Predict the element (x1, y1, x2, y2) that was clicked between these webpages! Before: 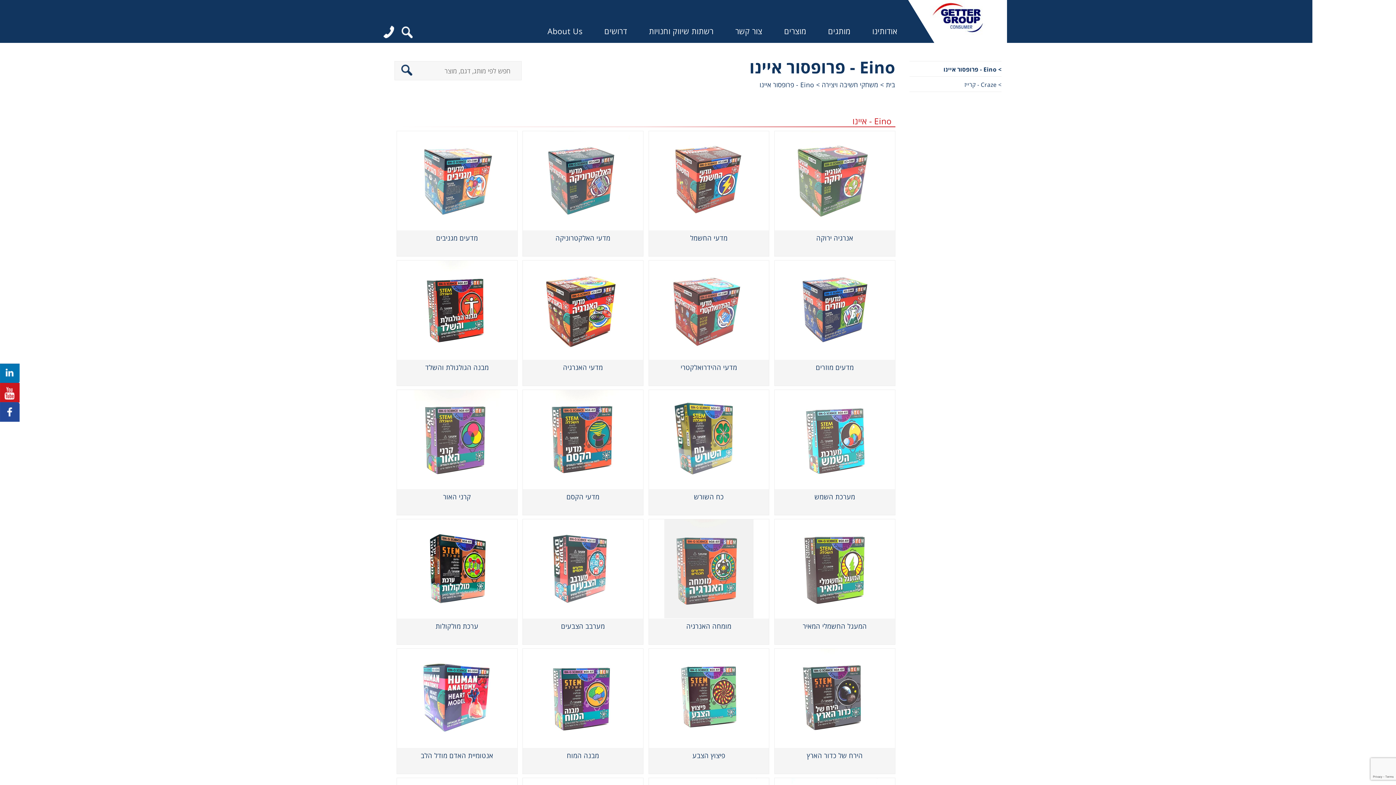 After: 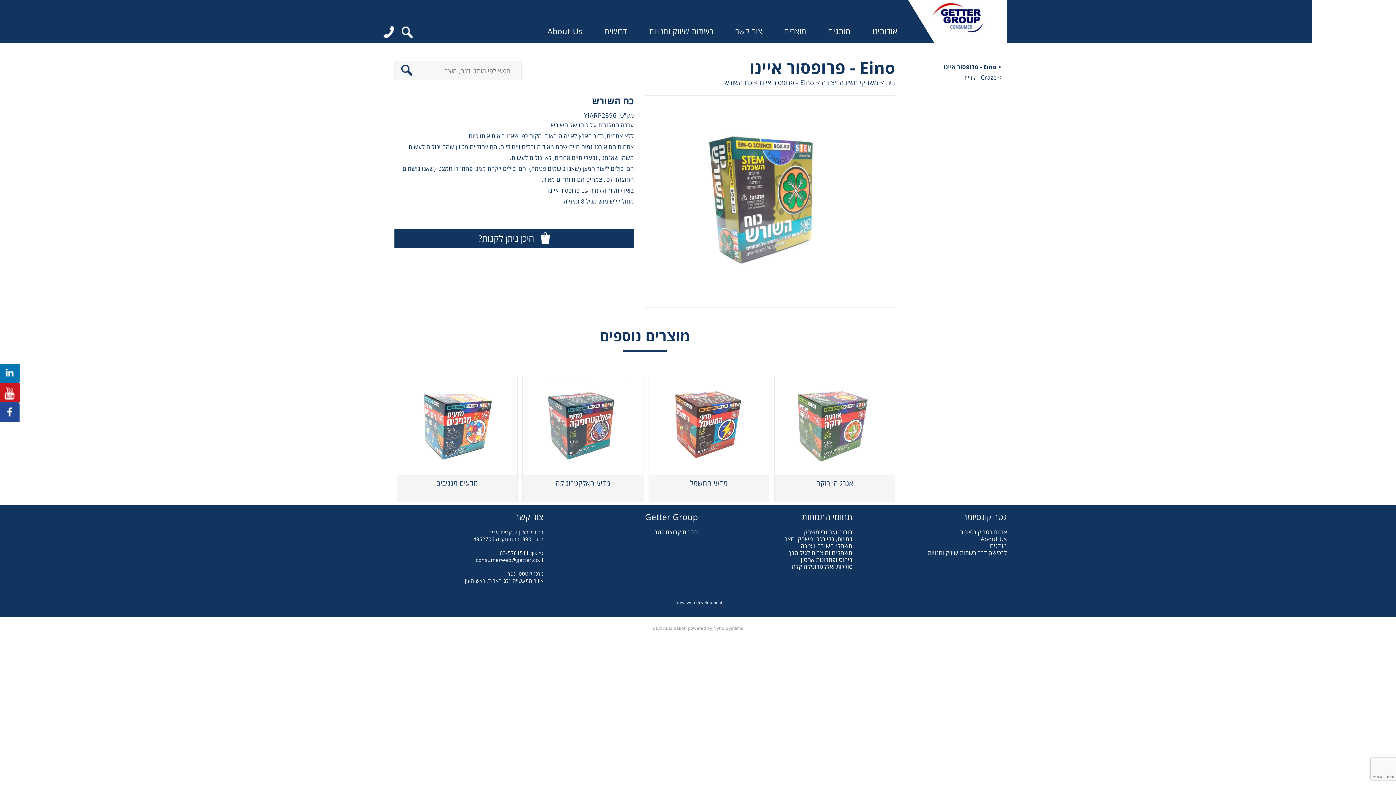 Action: bbox: (648, 389, 769, 515) label: כח השורש

היכן לקנות